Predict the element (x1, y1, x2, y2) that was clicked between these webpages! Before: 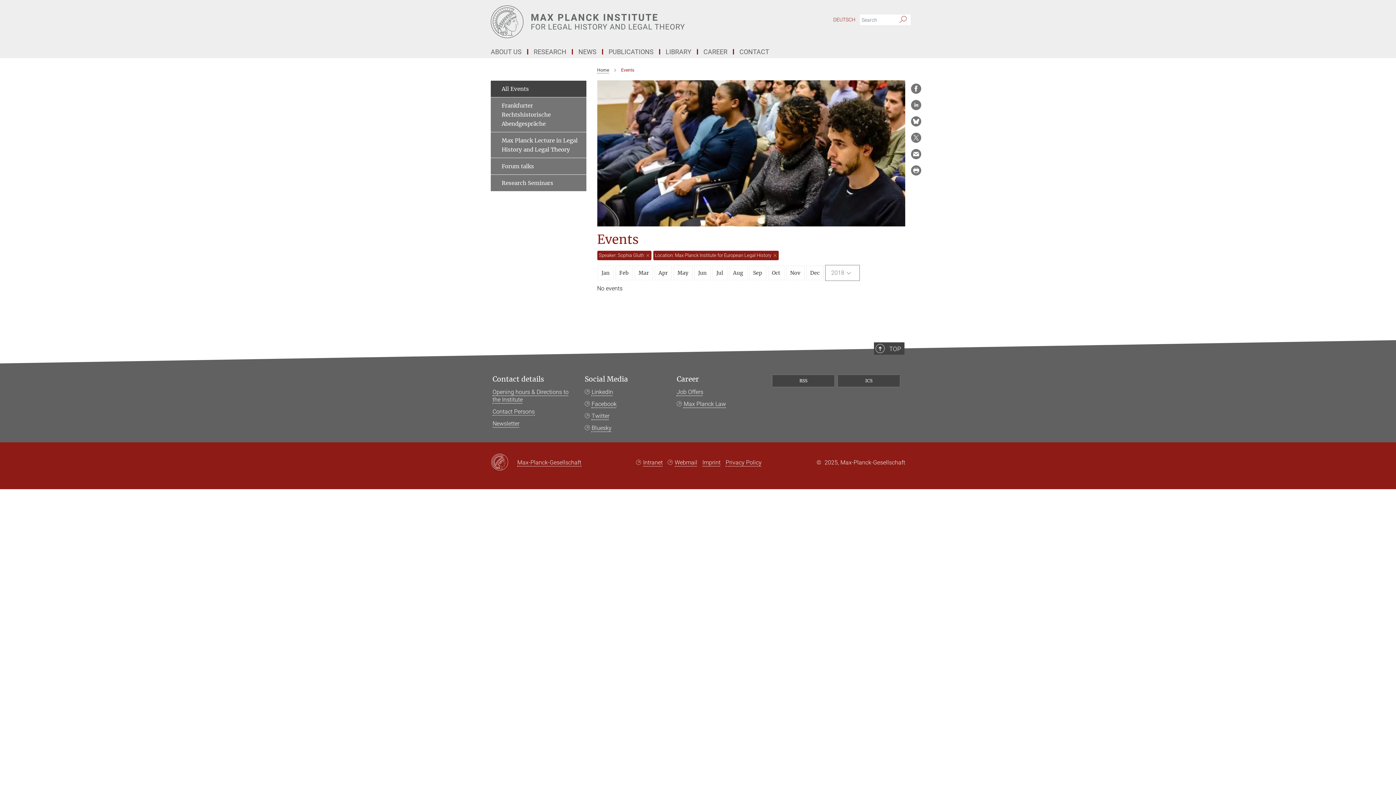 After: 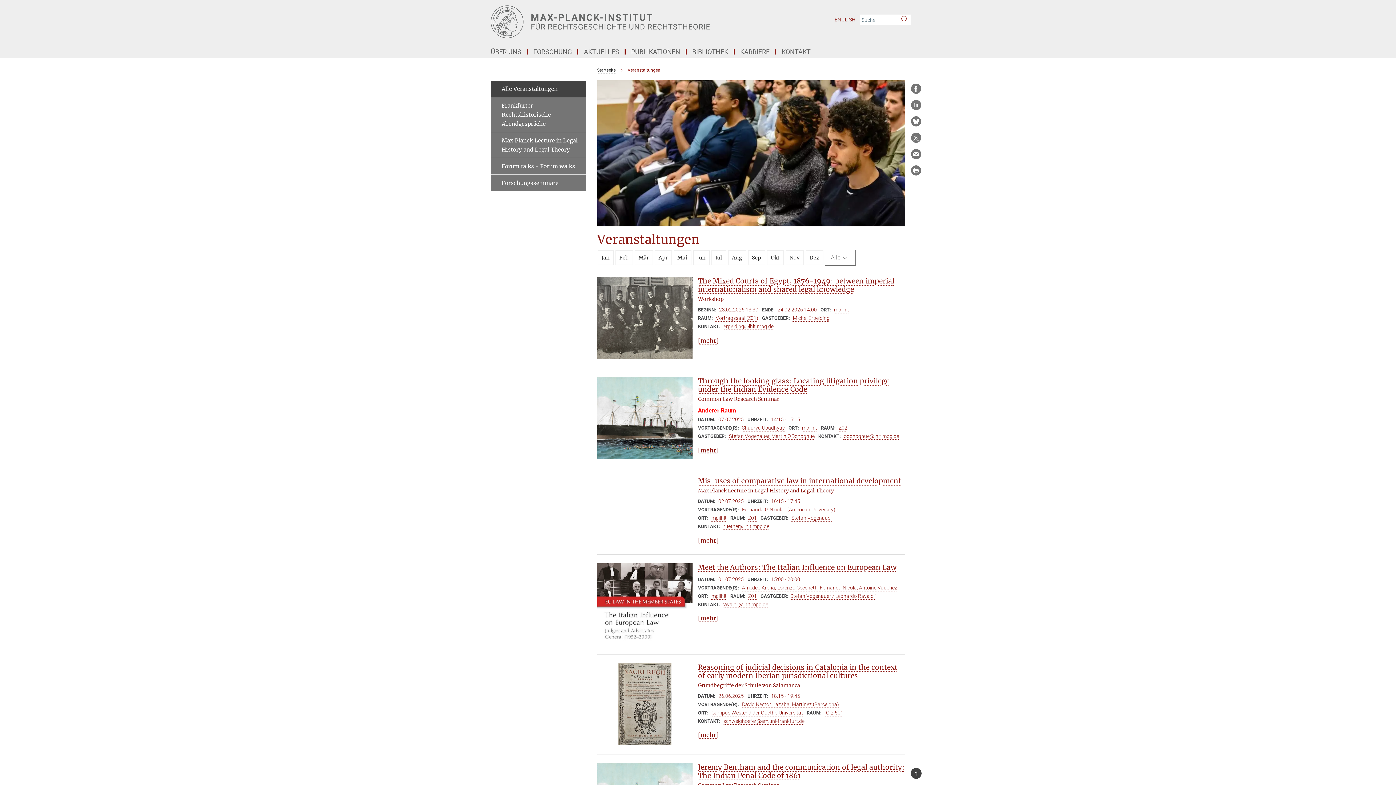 Action: bbox: (830, 14, 858, 25) label: DEUTSCH